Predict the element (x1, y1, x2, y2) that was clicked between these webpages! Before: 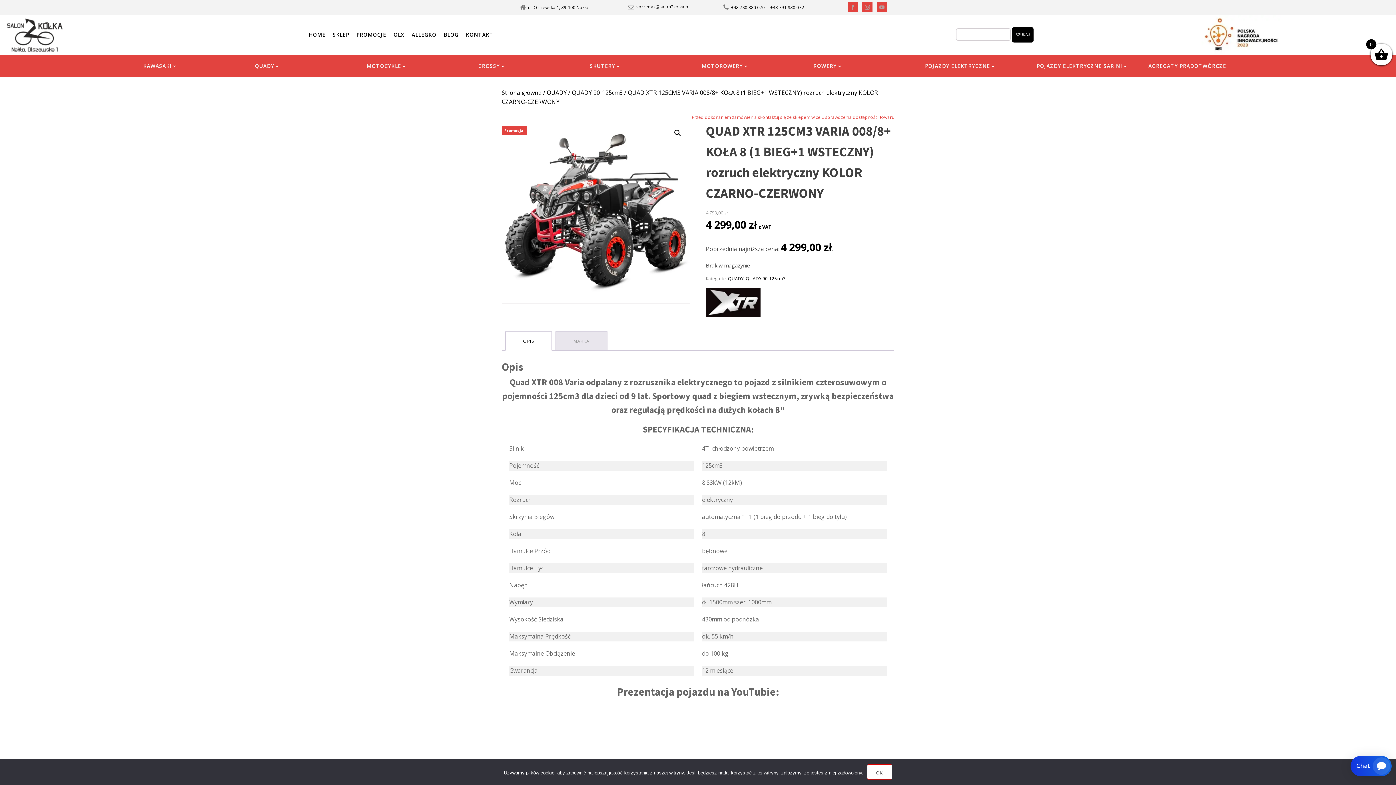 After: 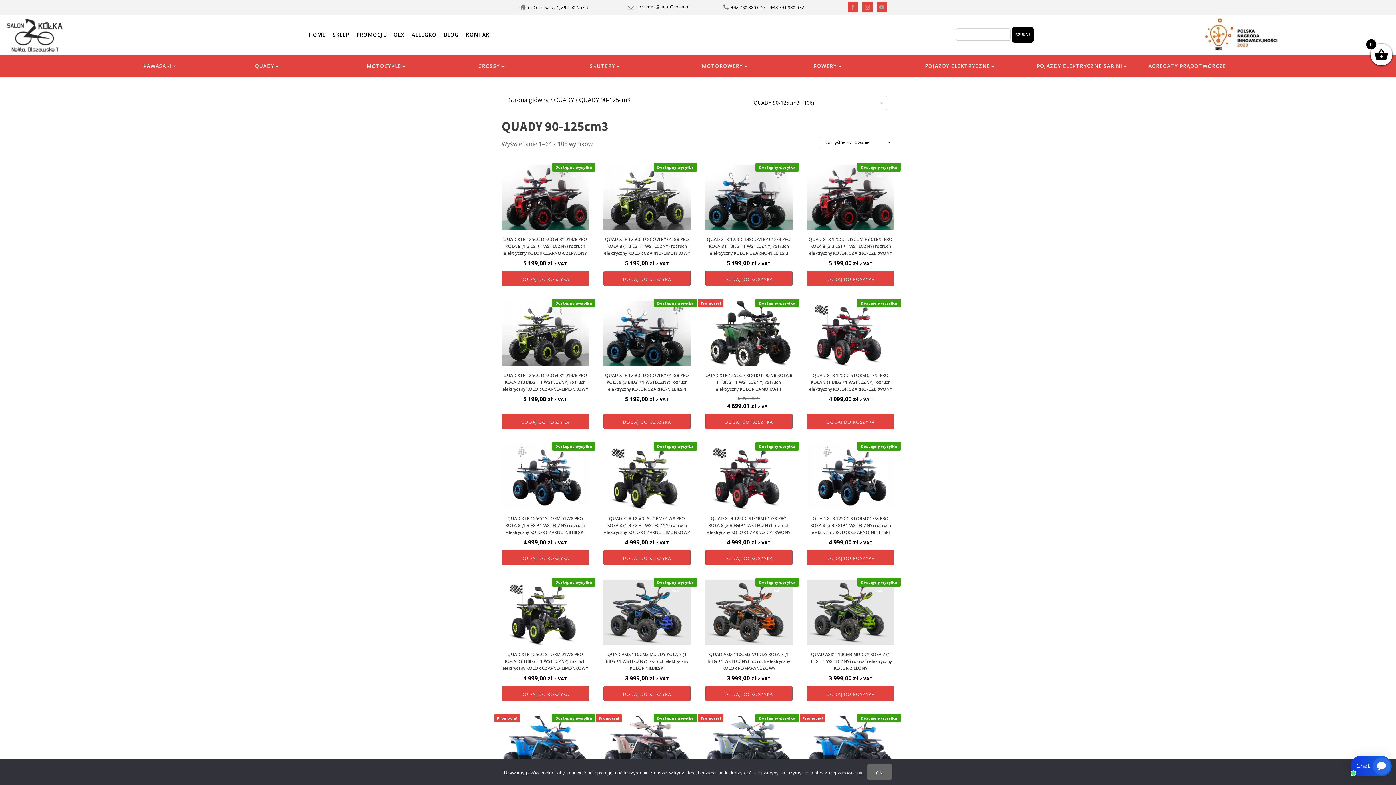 Action: label: QUADY 90-125cm3 bbox: (572, 88, 622, 96)